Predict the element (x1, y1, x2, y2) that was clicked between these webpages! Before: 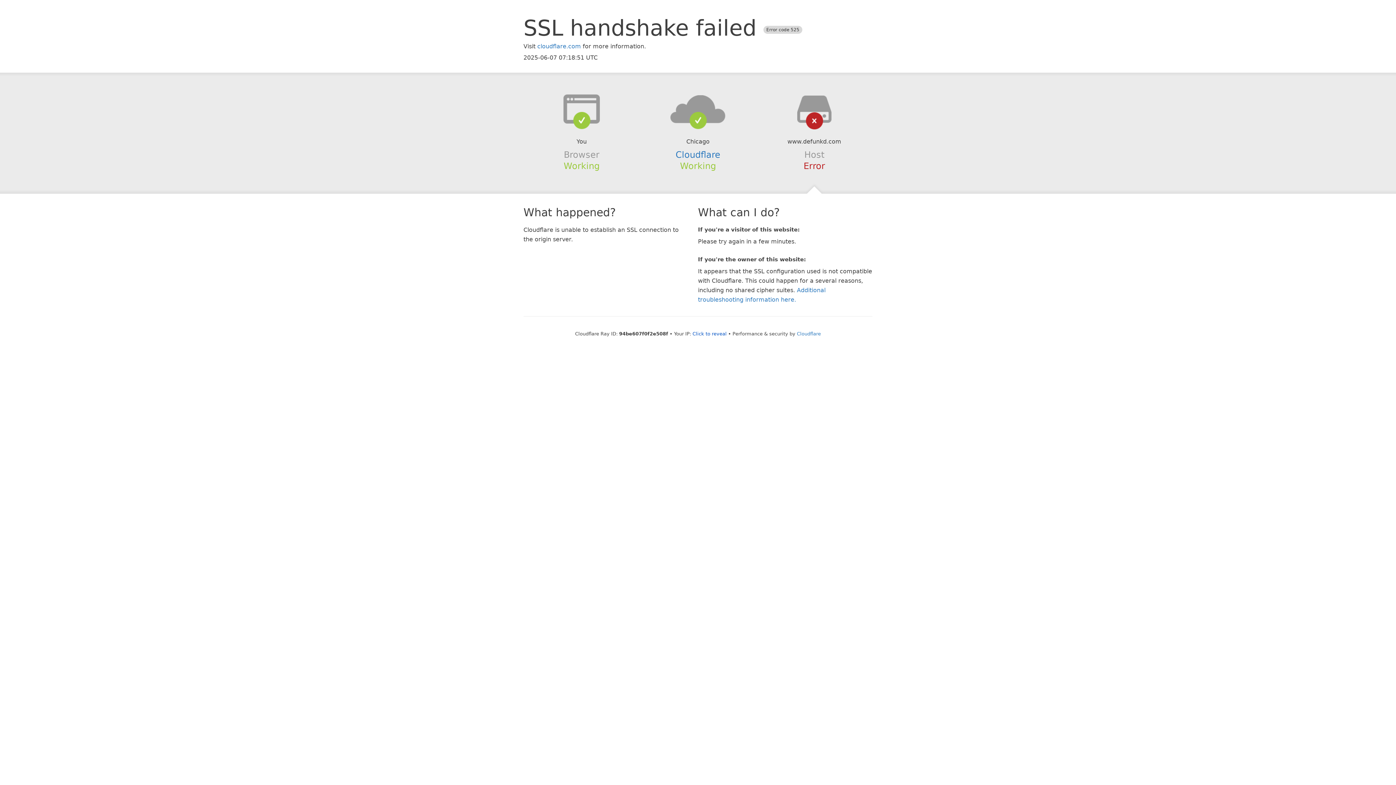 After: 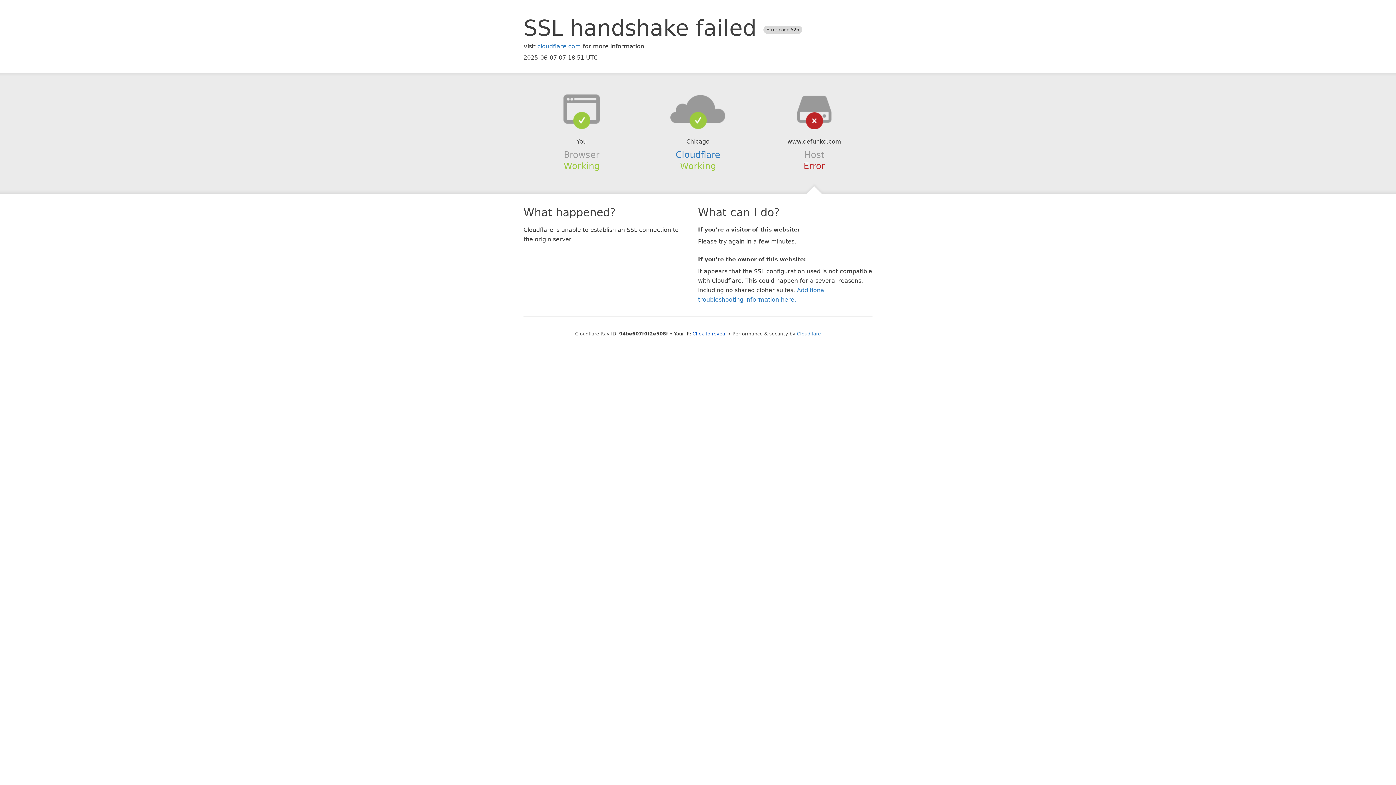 Action: bbox: (639, 94, 756, 123)